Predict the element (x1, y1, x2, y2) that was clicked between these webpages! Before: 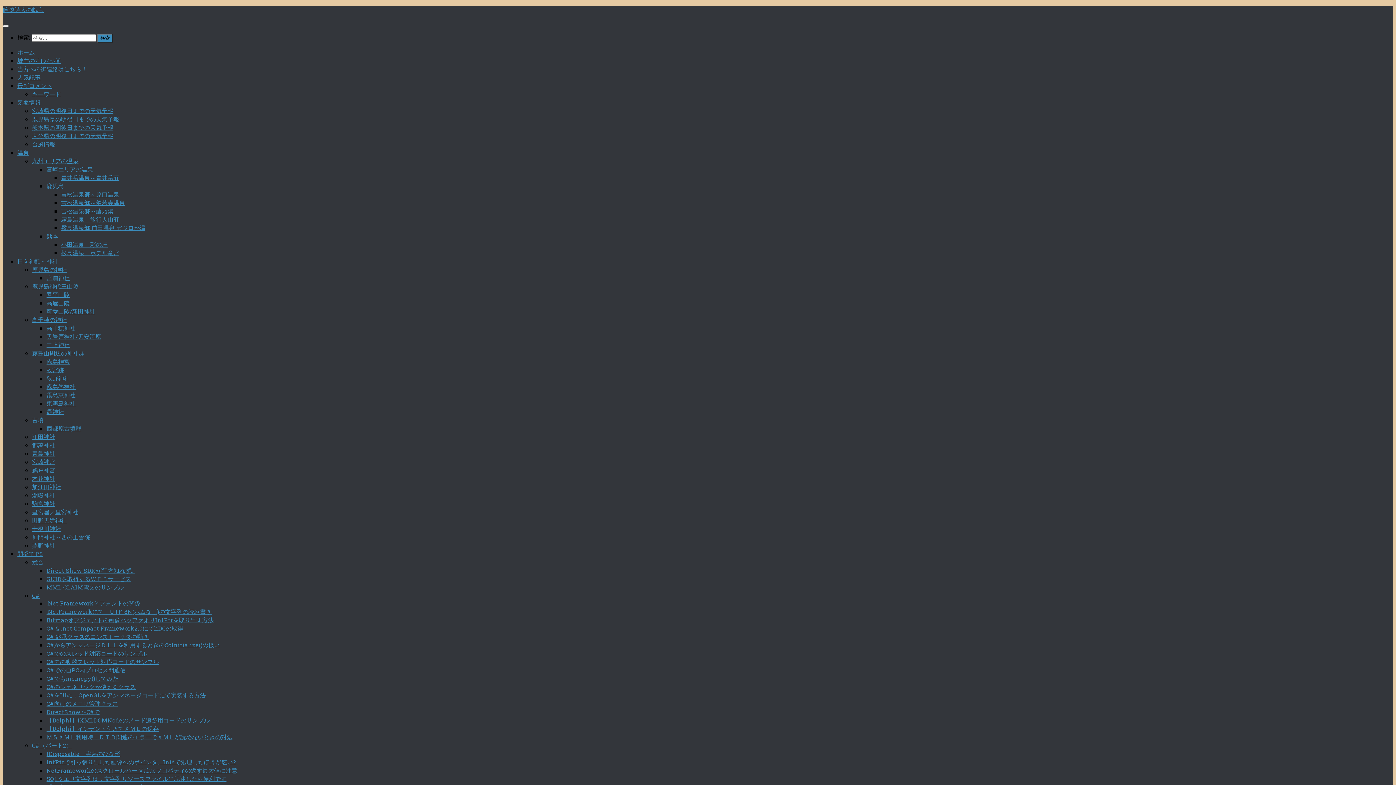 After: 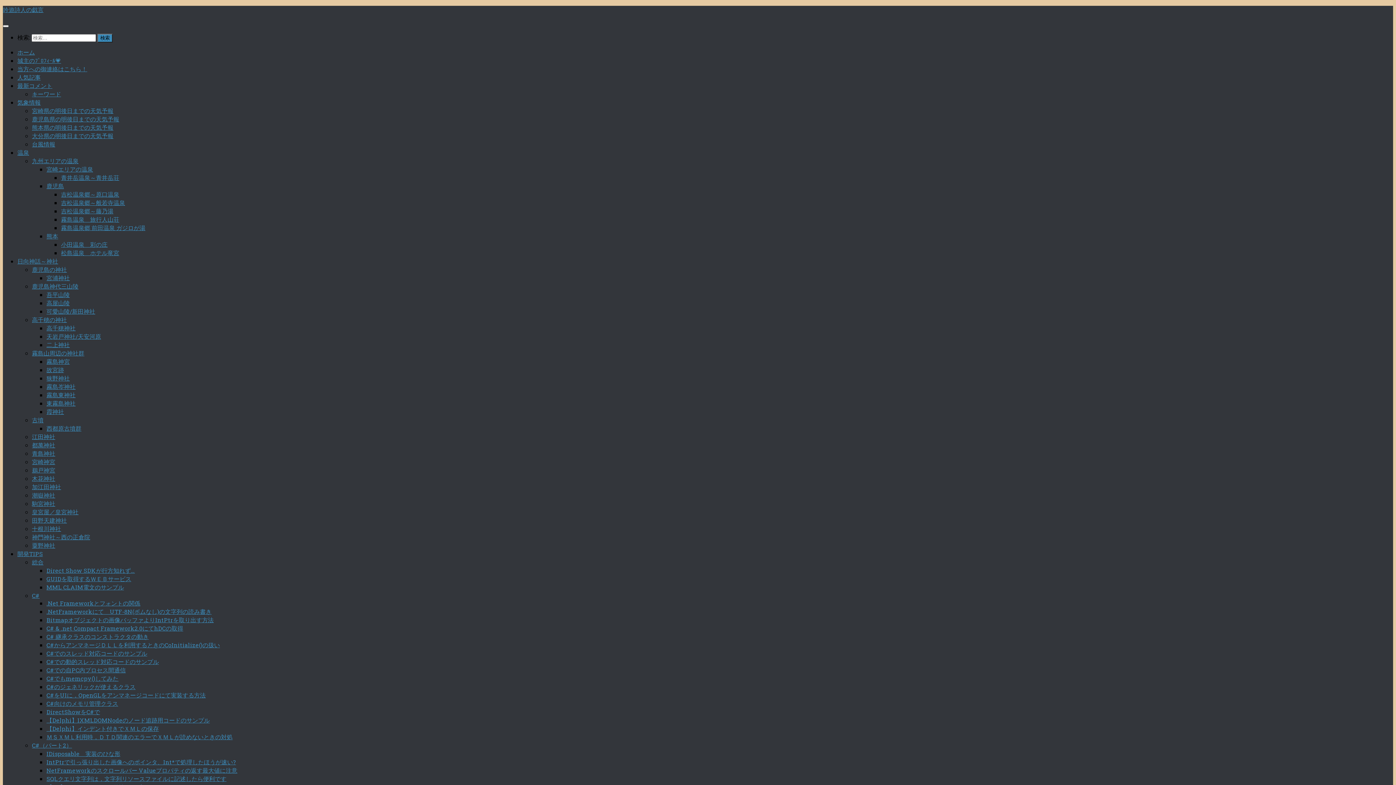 Action: label: 霧島岑神社 bbox: (46, 382, 75, 390)